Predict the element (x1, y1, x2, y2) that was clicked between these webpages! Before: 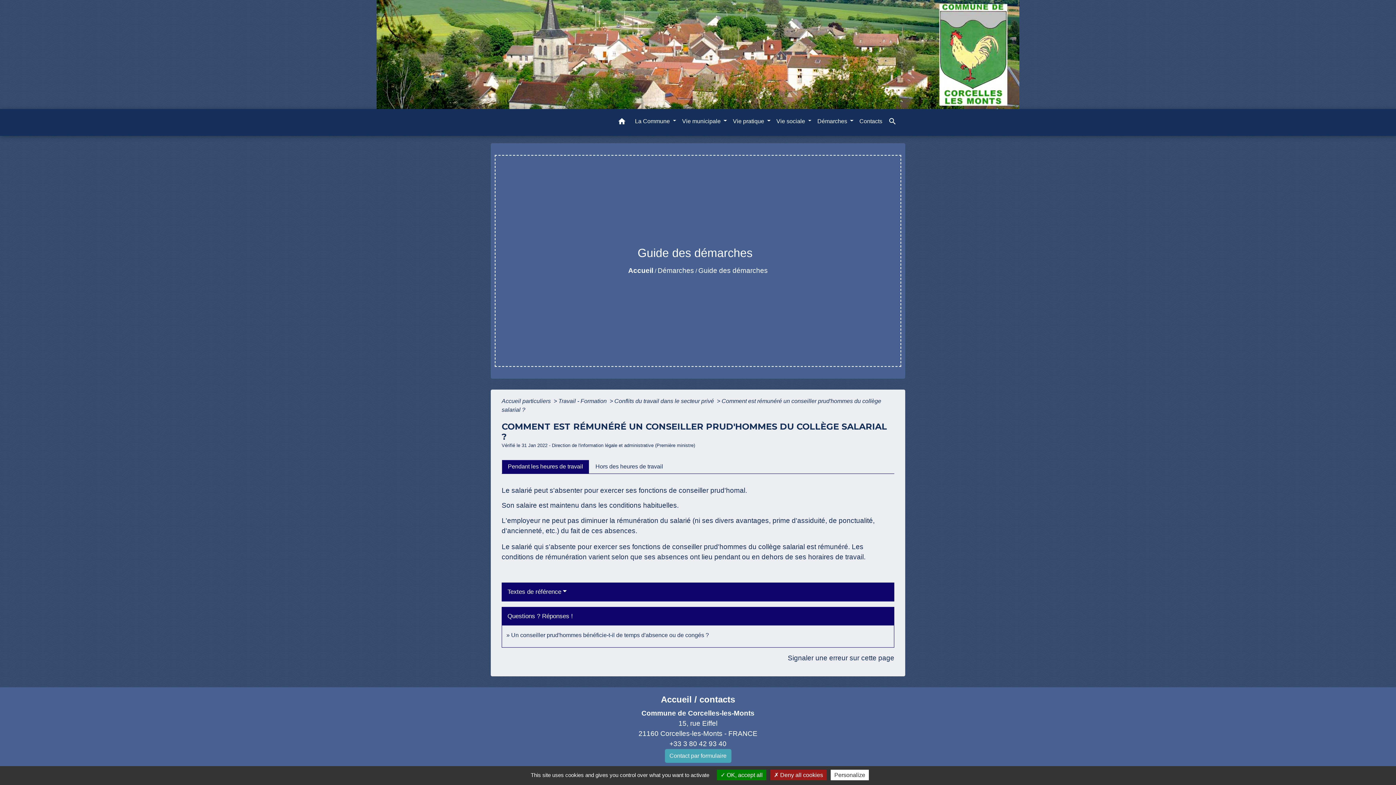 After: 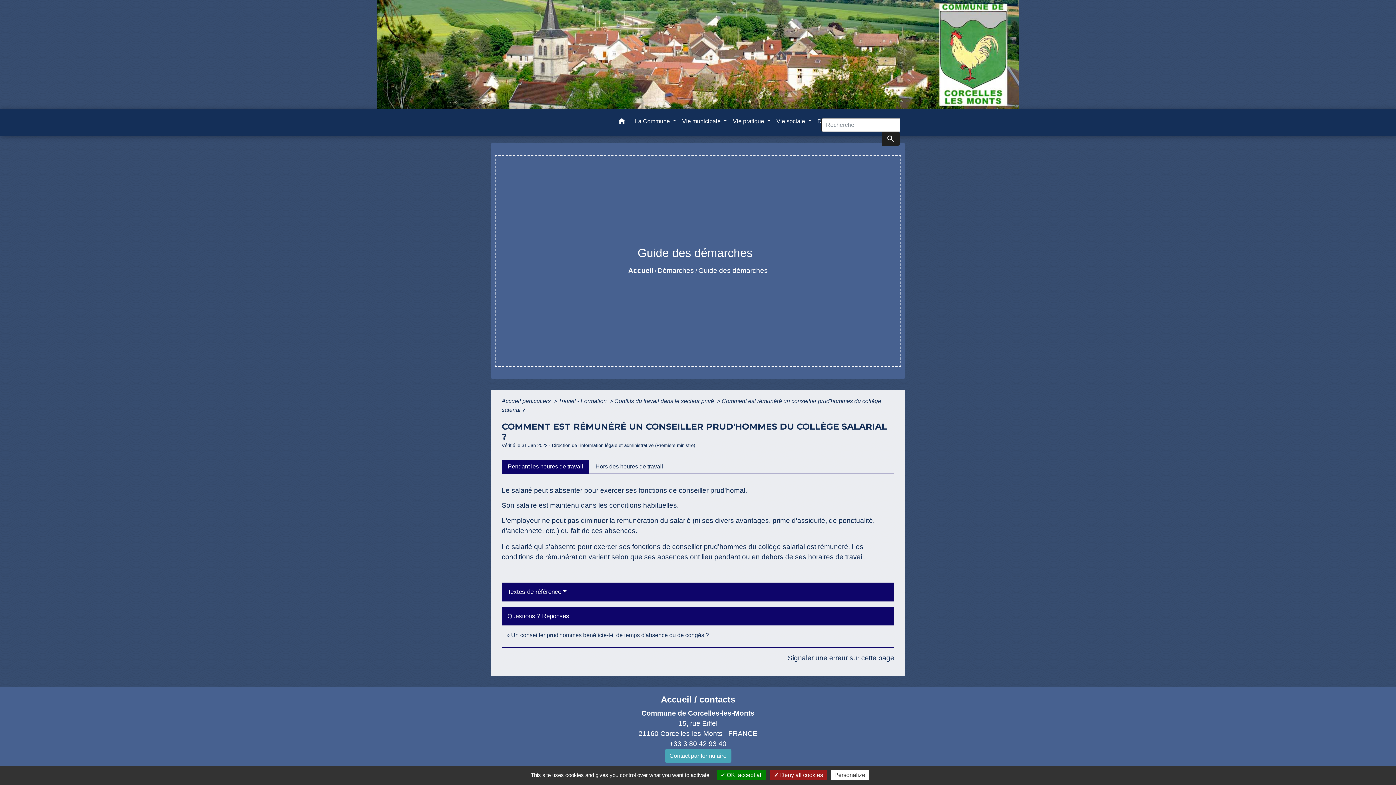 Action: bbox: (885, 114, 900, 131) label: search